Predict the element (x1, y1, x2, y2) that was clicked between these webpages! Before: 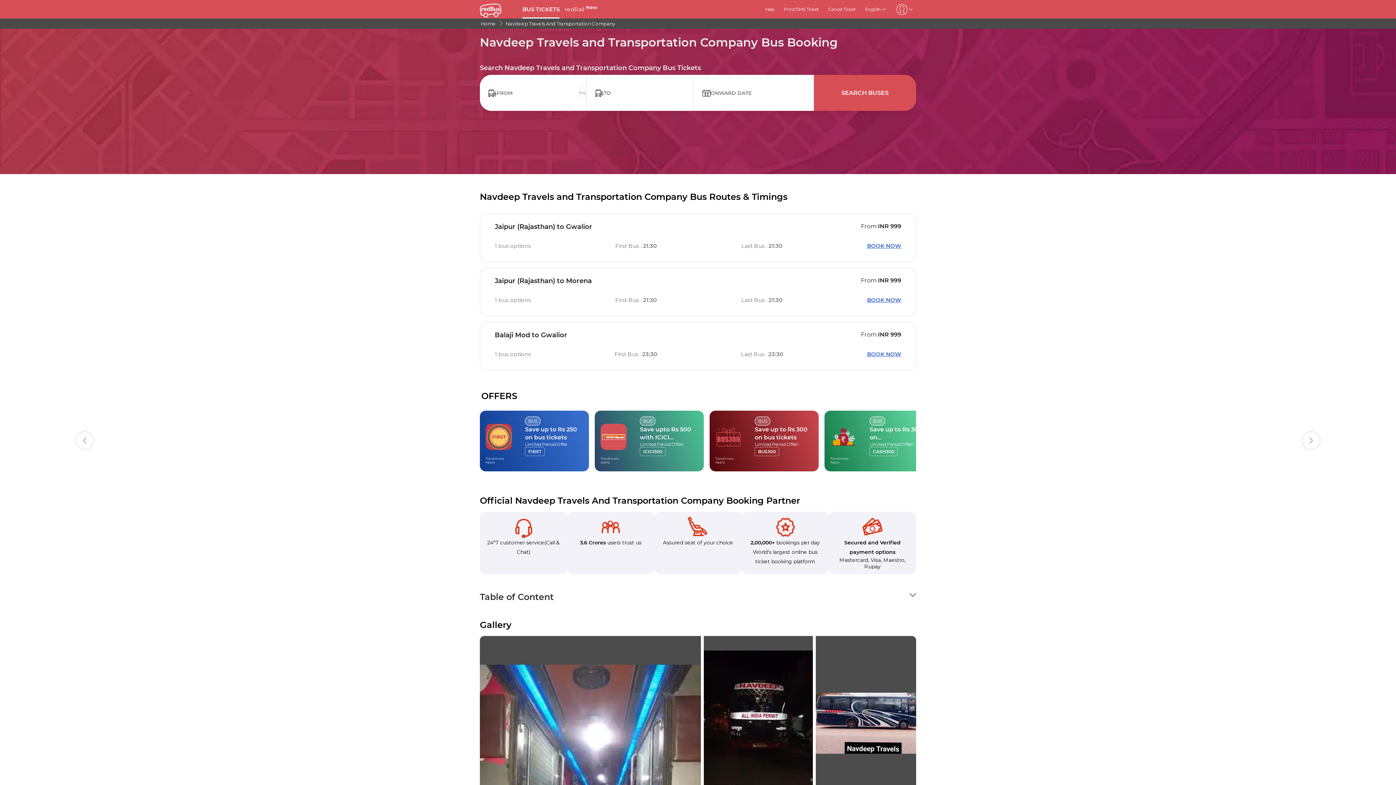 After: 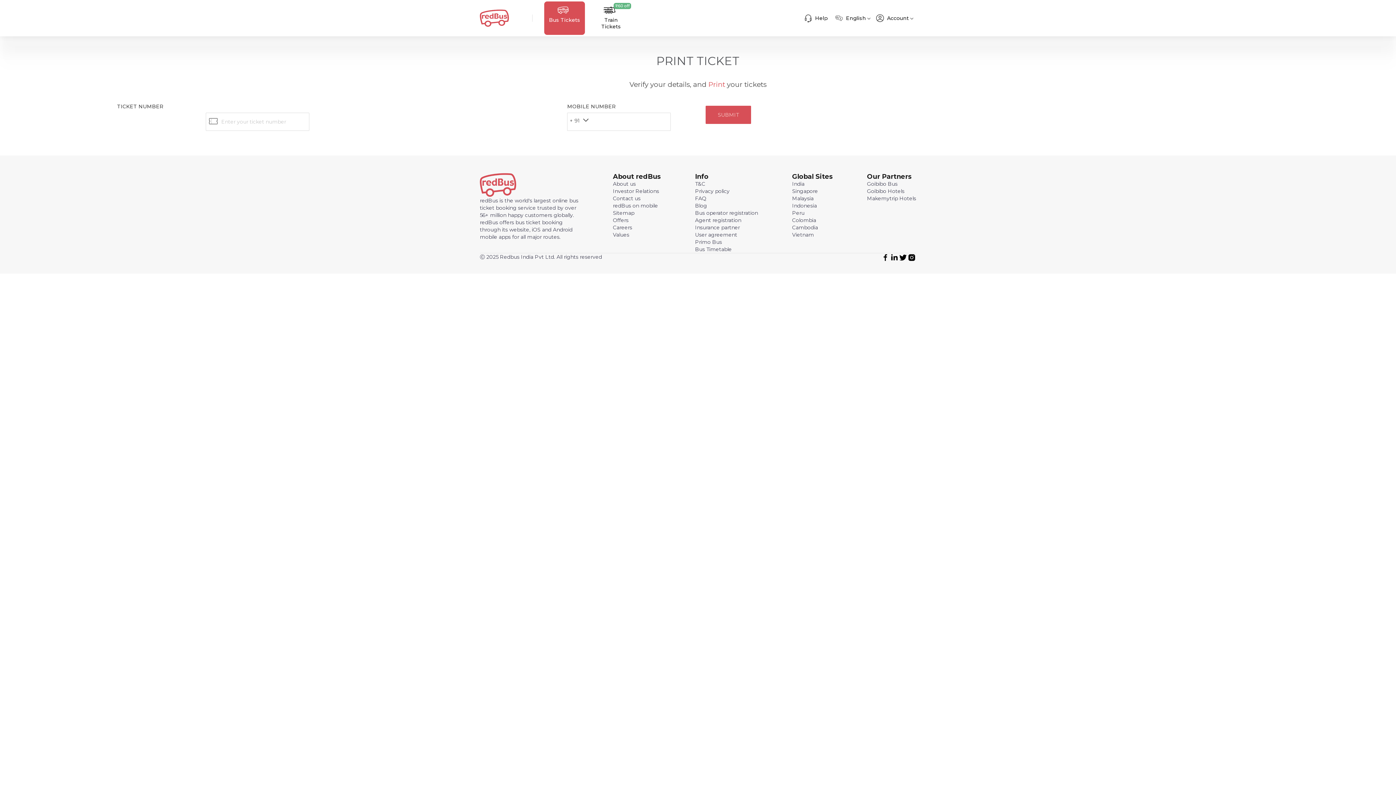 Action: bbox: (784, 6, 819, 12) label: Print/SMS Ticket